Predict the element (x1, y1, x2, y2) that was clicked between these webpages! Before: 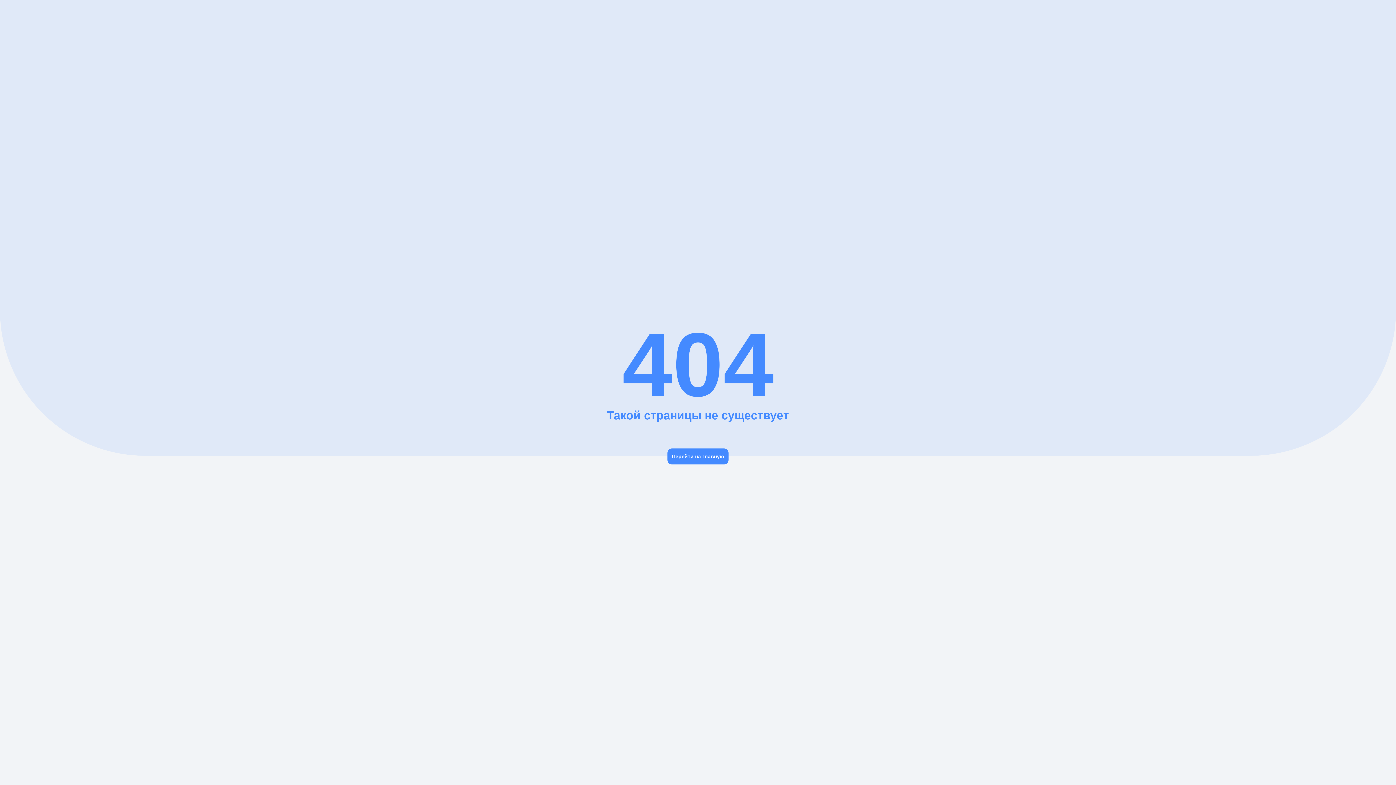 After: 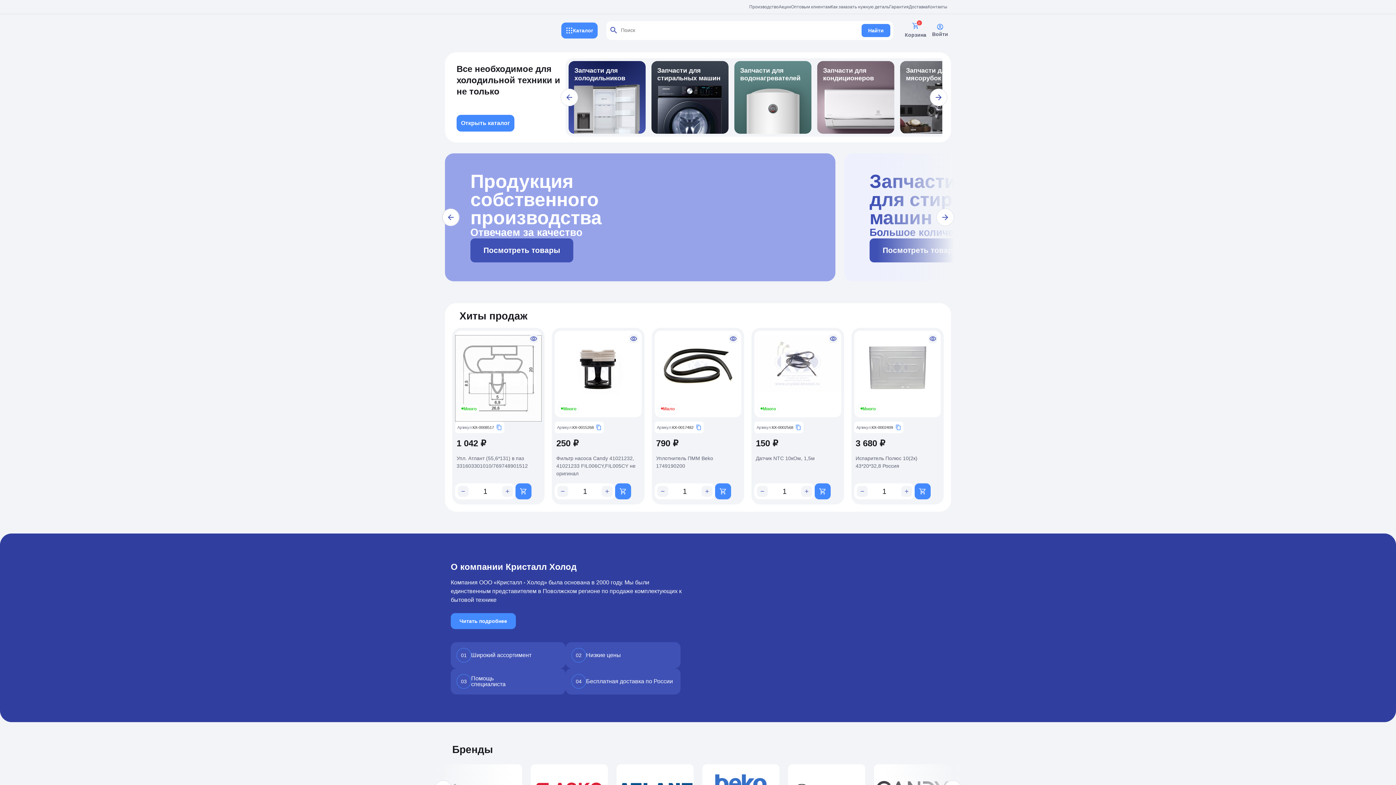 Action: bbox: (667, 448, 728, 464) label: Перейти на главную